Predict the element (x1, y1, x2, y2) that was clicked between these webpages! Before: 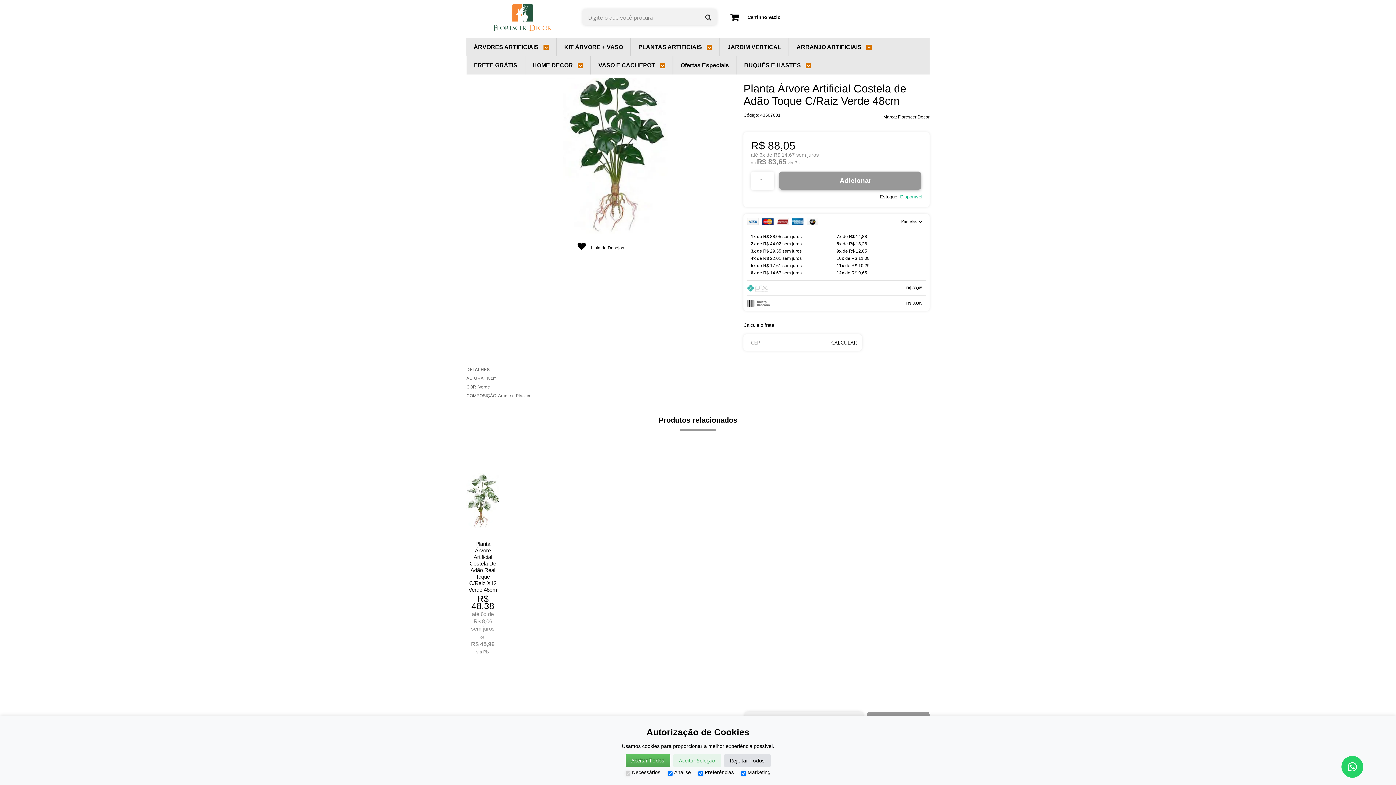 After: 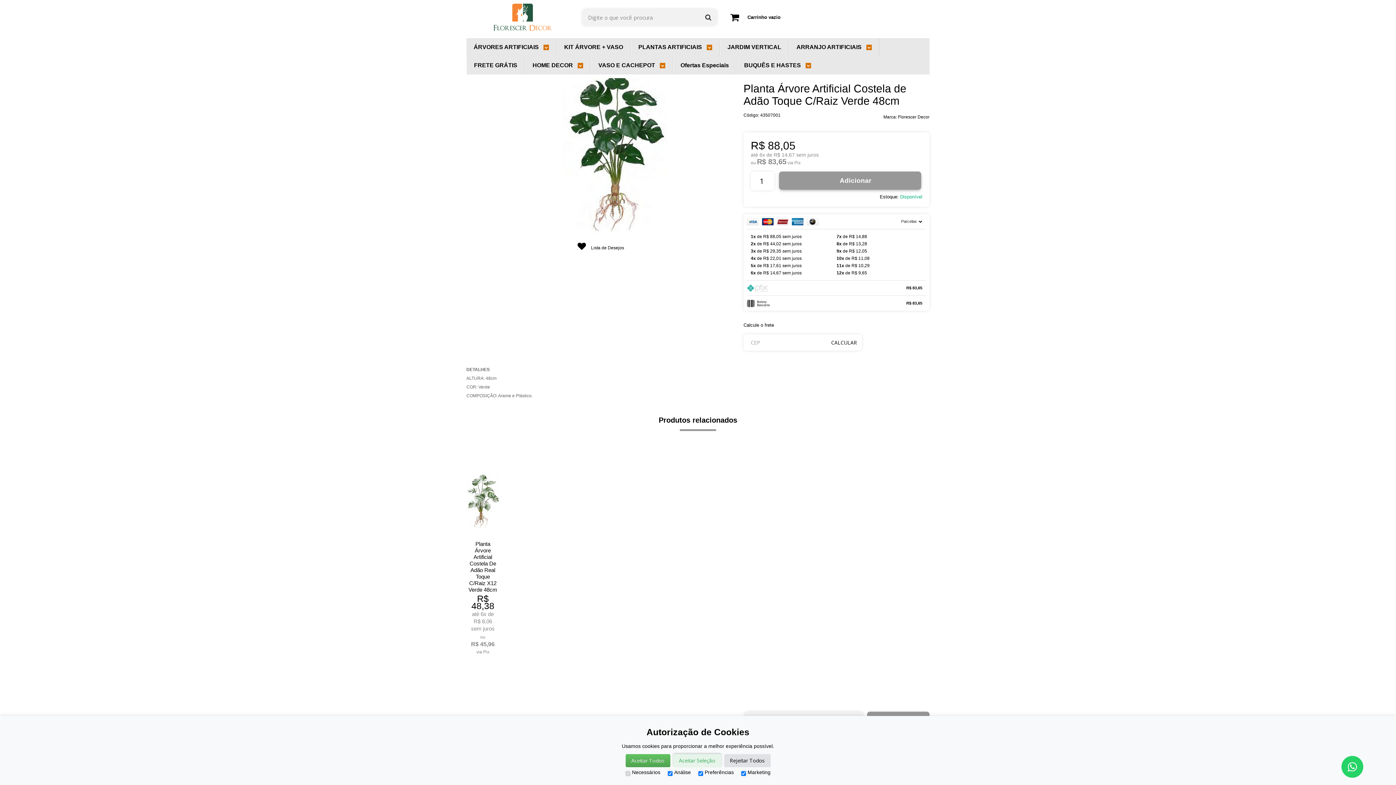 Action: label: Aceitar Seleção bbox: (673, 754, 721, 767)